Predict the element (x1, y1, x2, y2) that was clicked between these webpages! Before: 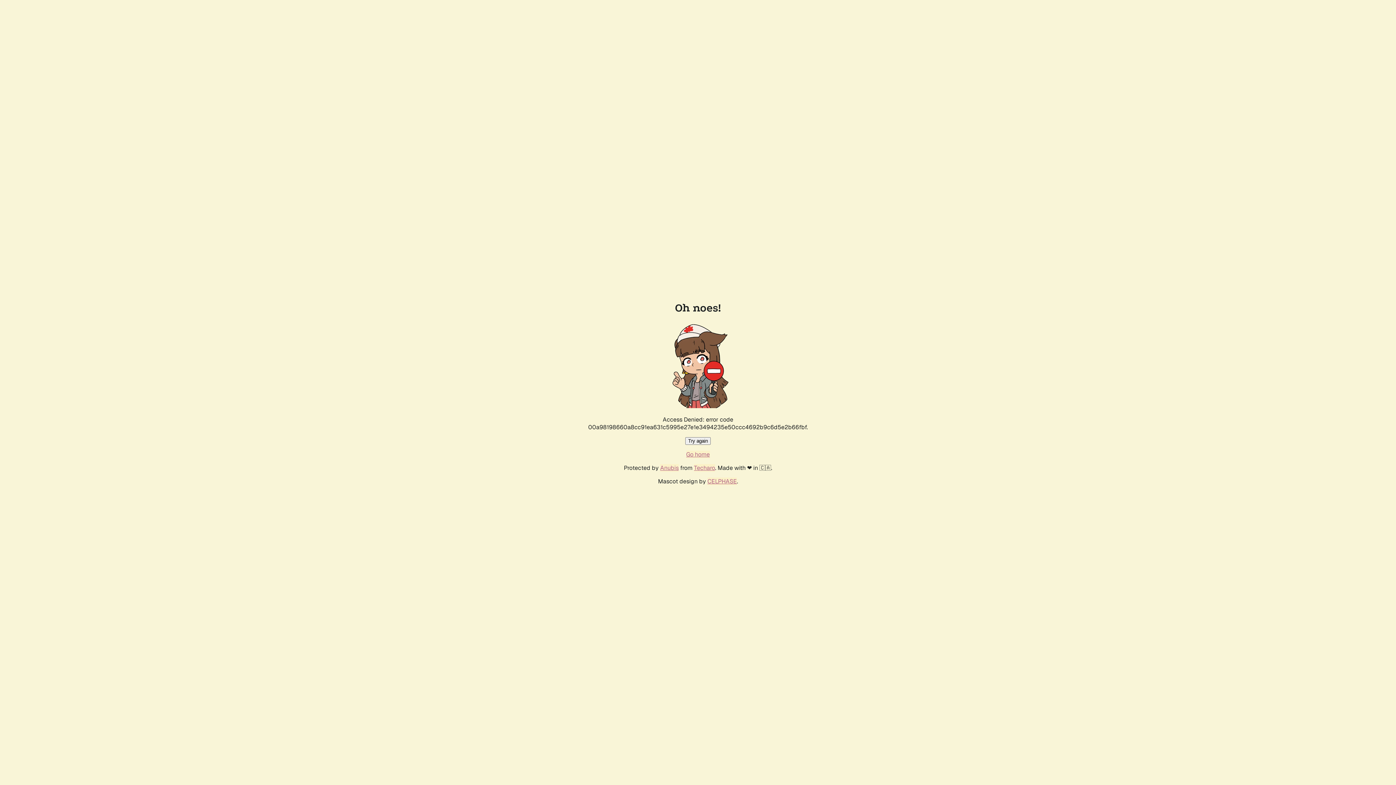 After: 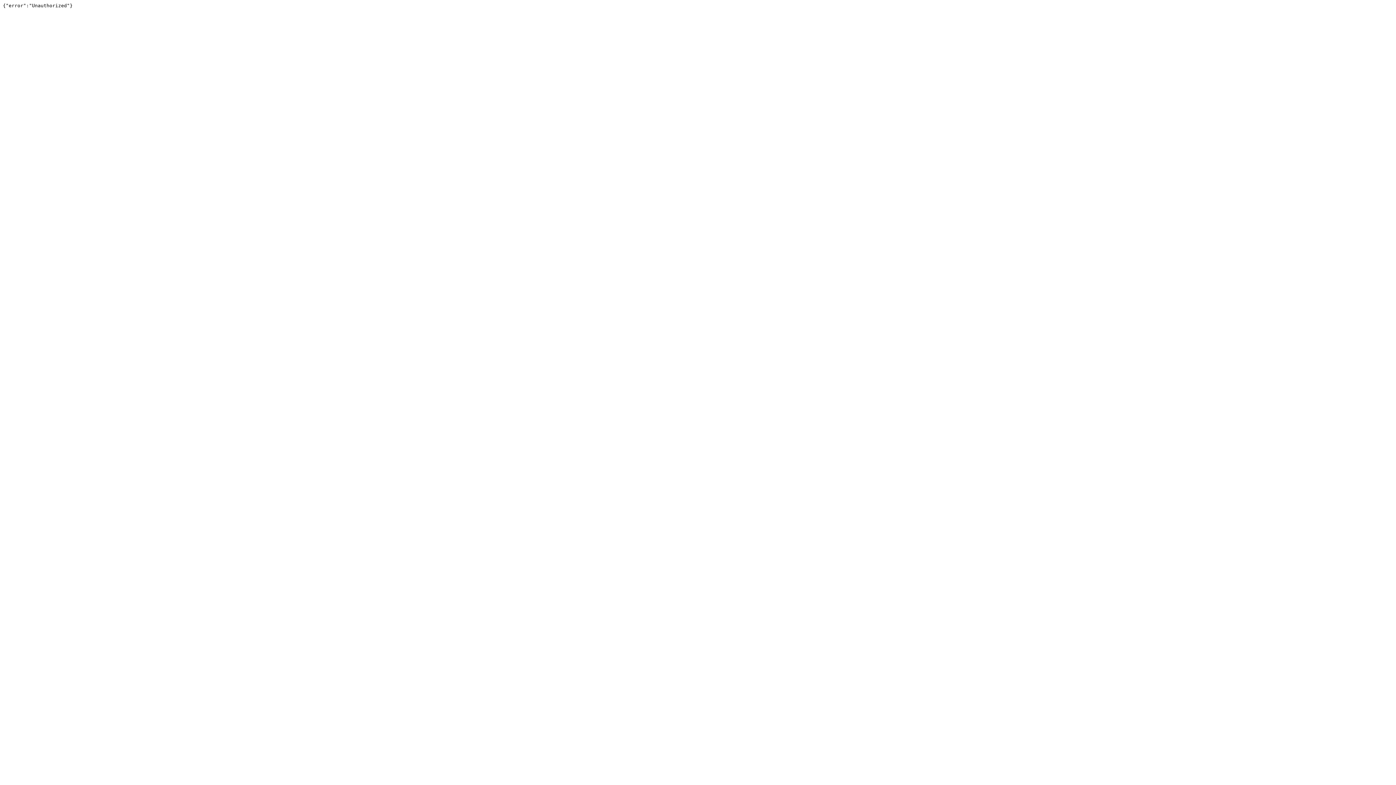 Action: bbox: (694, 464, 715, 472) label: Techaro